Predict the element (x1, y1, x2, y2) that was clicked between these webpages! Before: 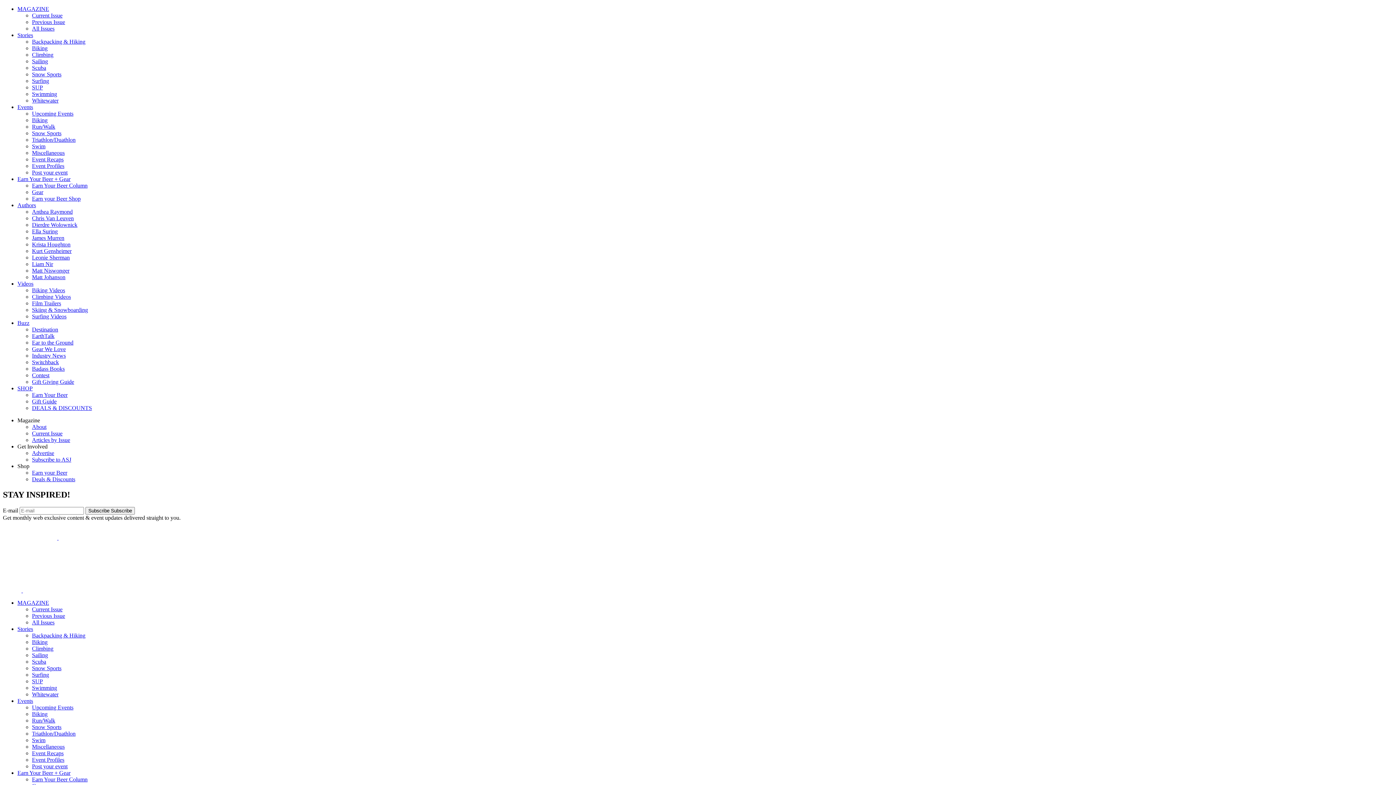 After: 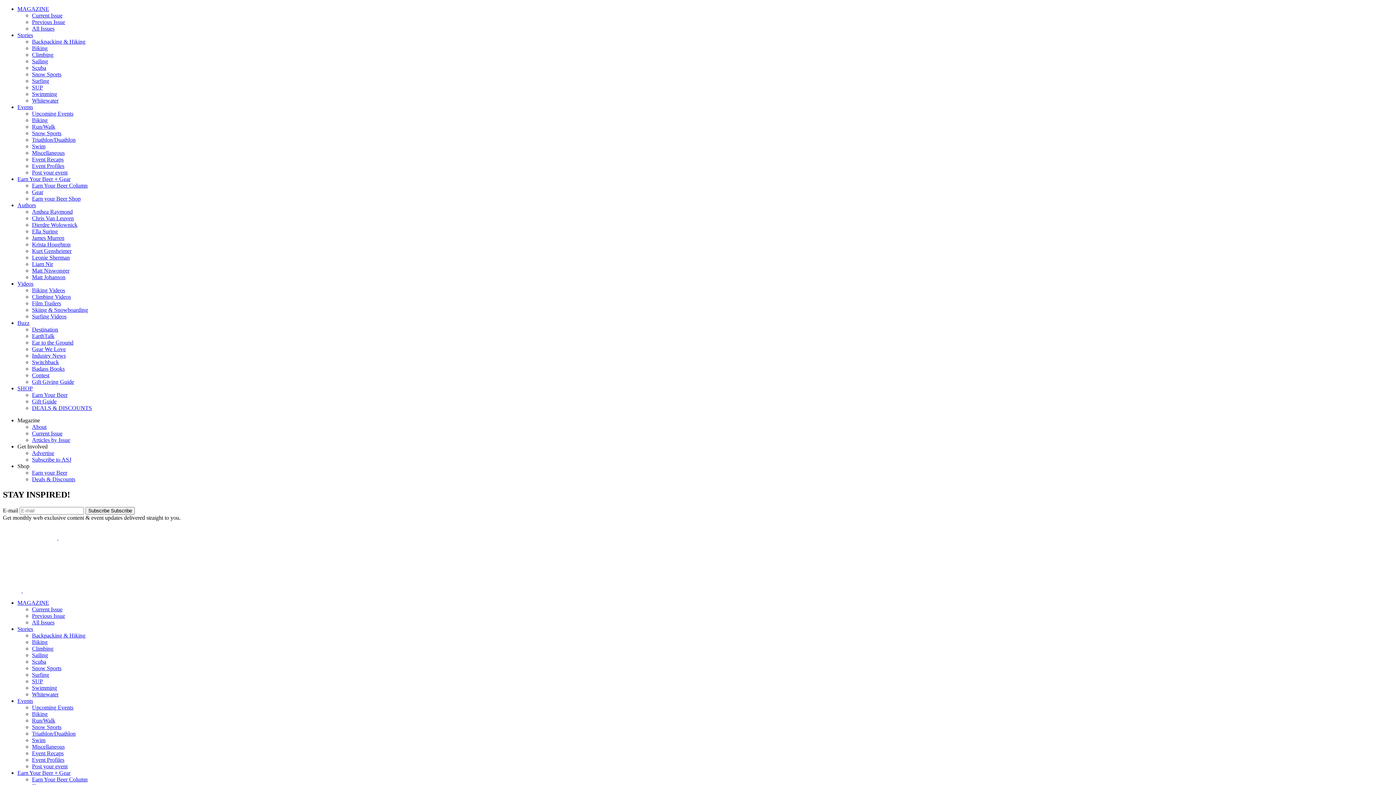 Action: label: SUP bbox: (32, 678, 42, 684)